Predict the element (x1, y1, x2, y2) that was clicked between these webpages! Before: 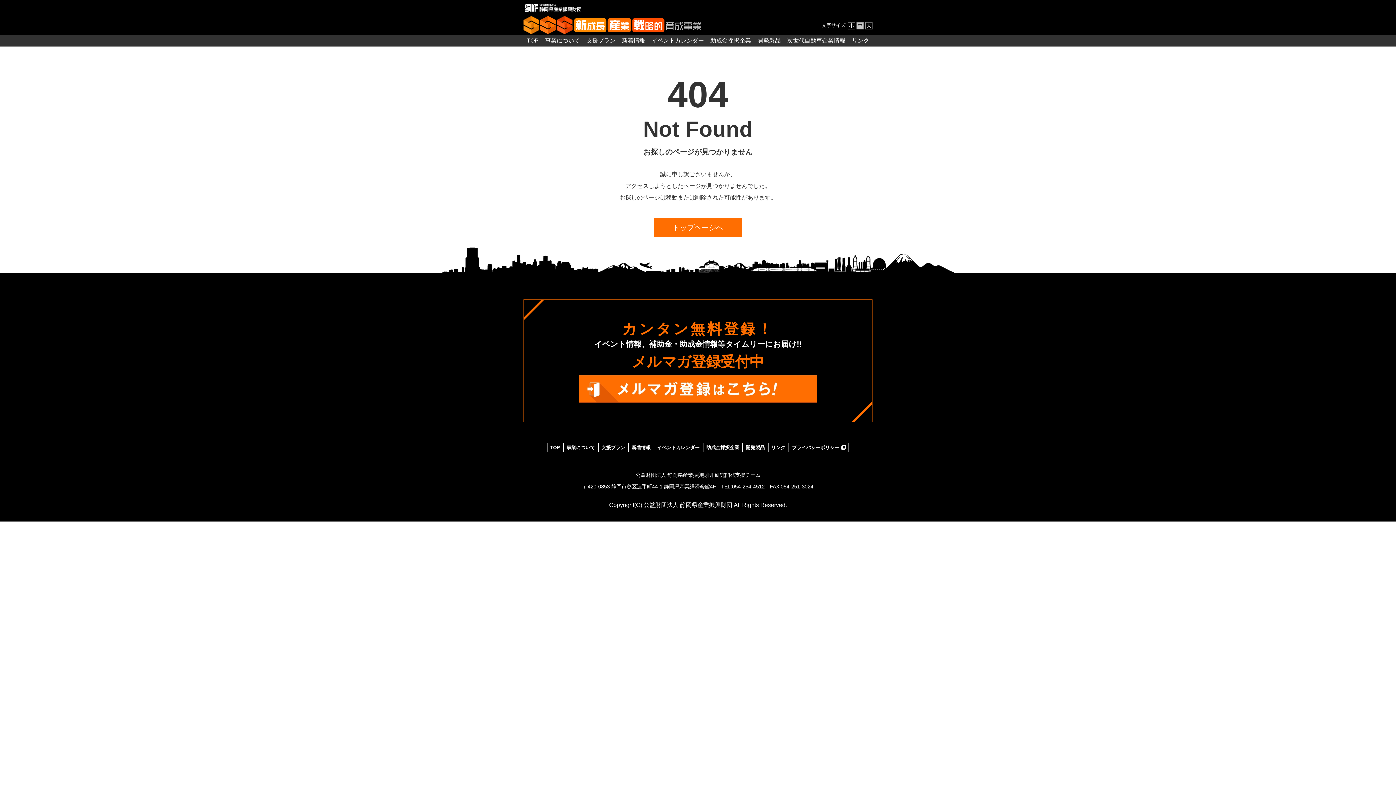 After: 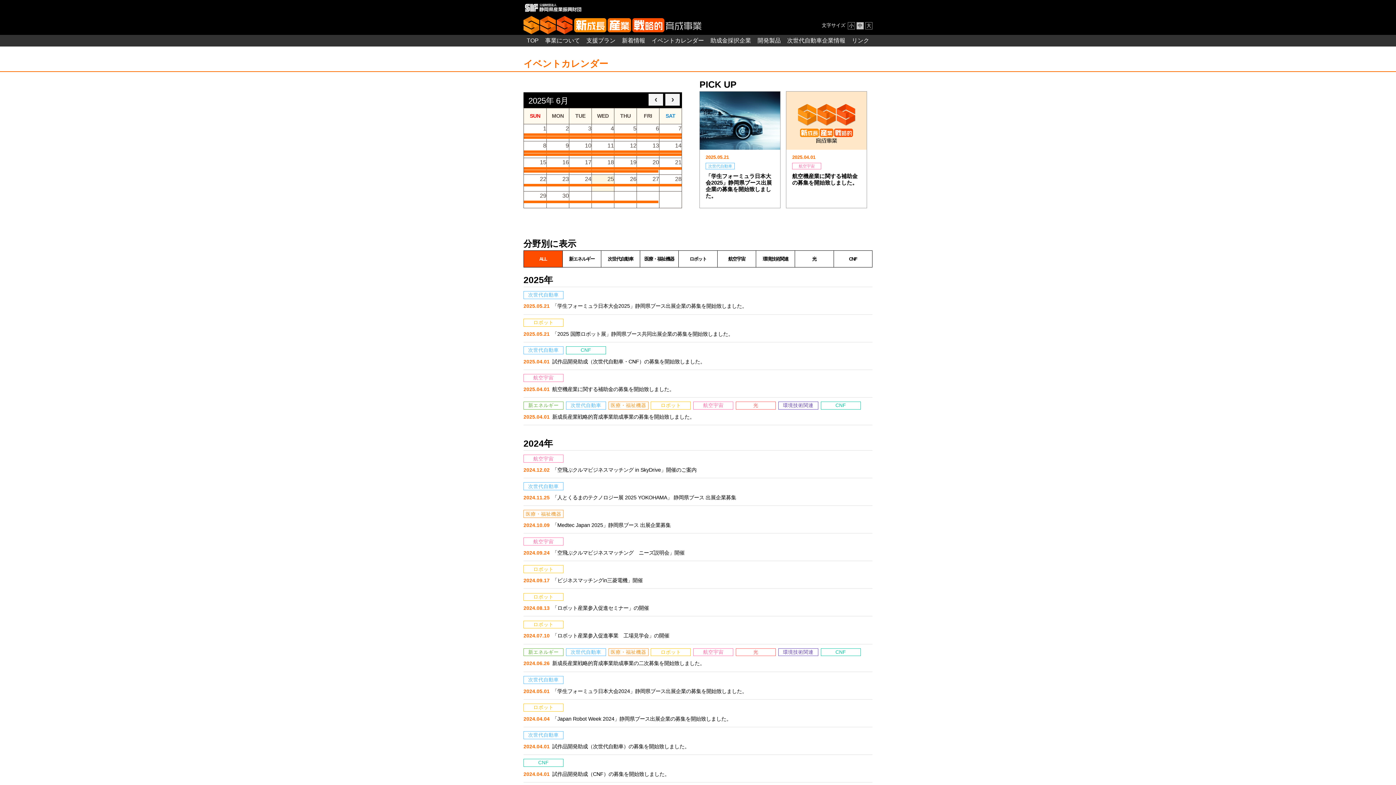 Action: label: イベントカレンダー bbox: (657, 445, 699, 450)